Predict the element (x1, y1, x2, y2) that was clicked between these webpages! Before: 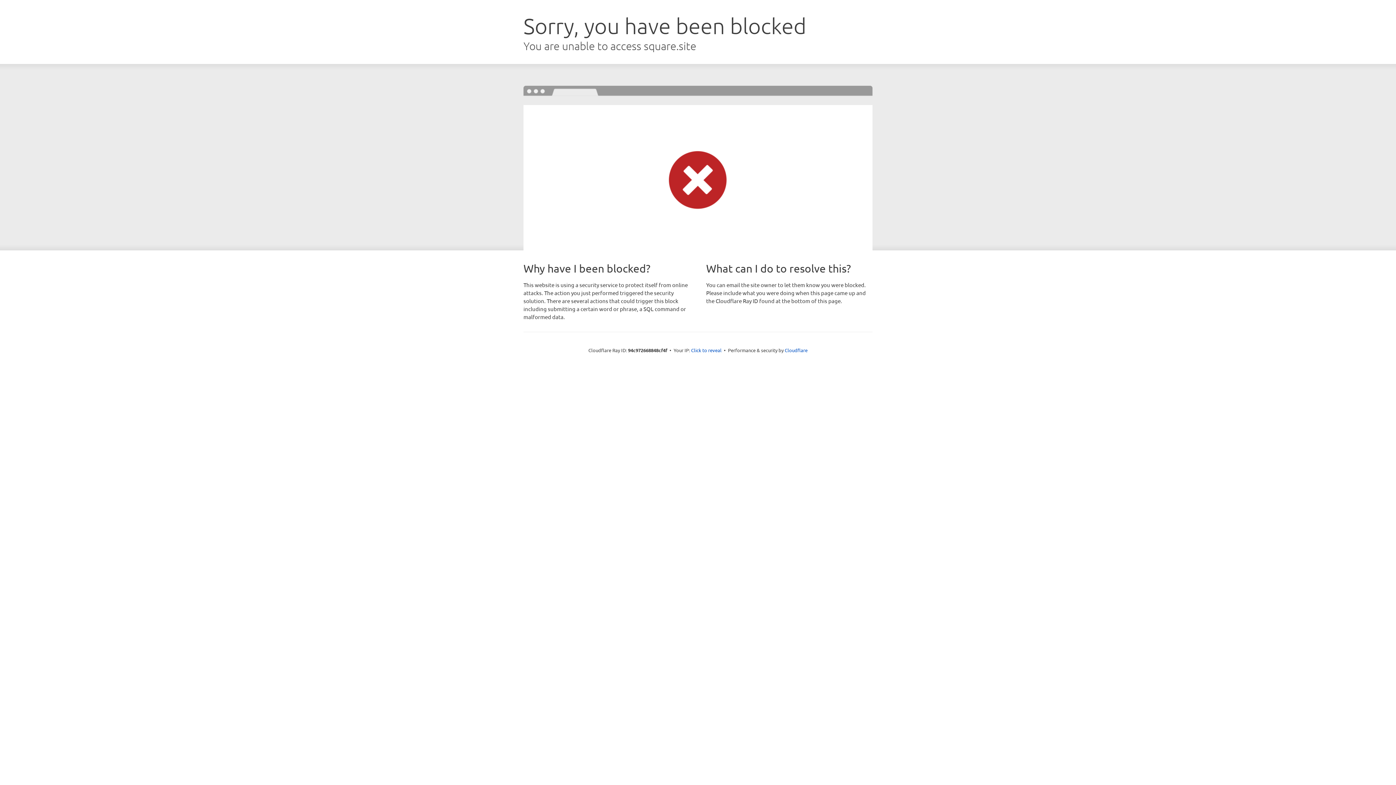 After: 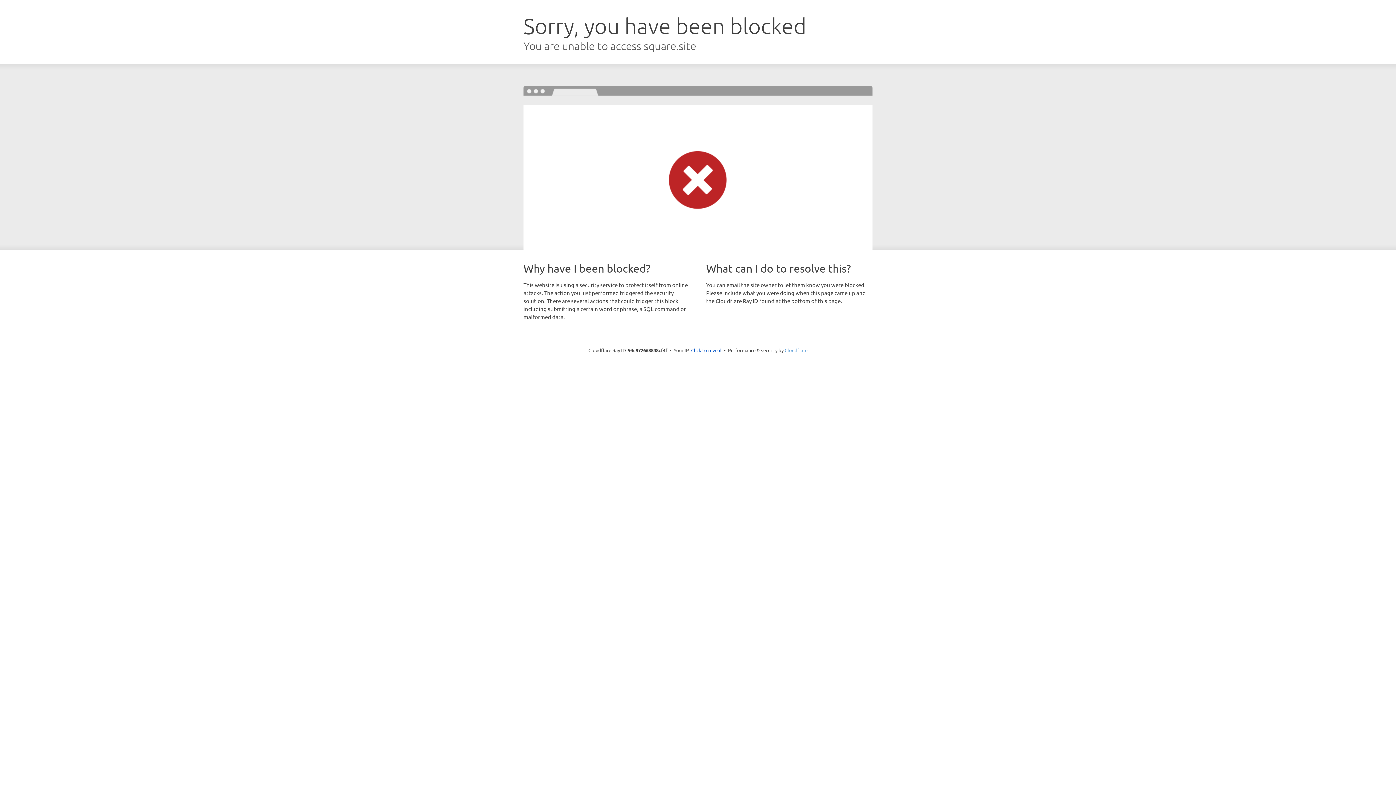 Action: label: Cloudflare bbox: (784, 347, 807, 353)